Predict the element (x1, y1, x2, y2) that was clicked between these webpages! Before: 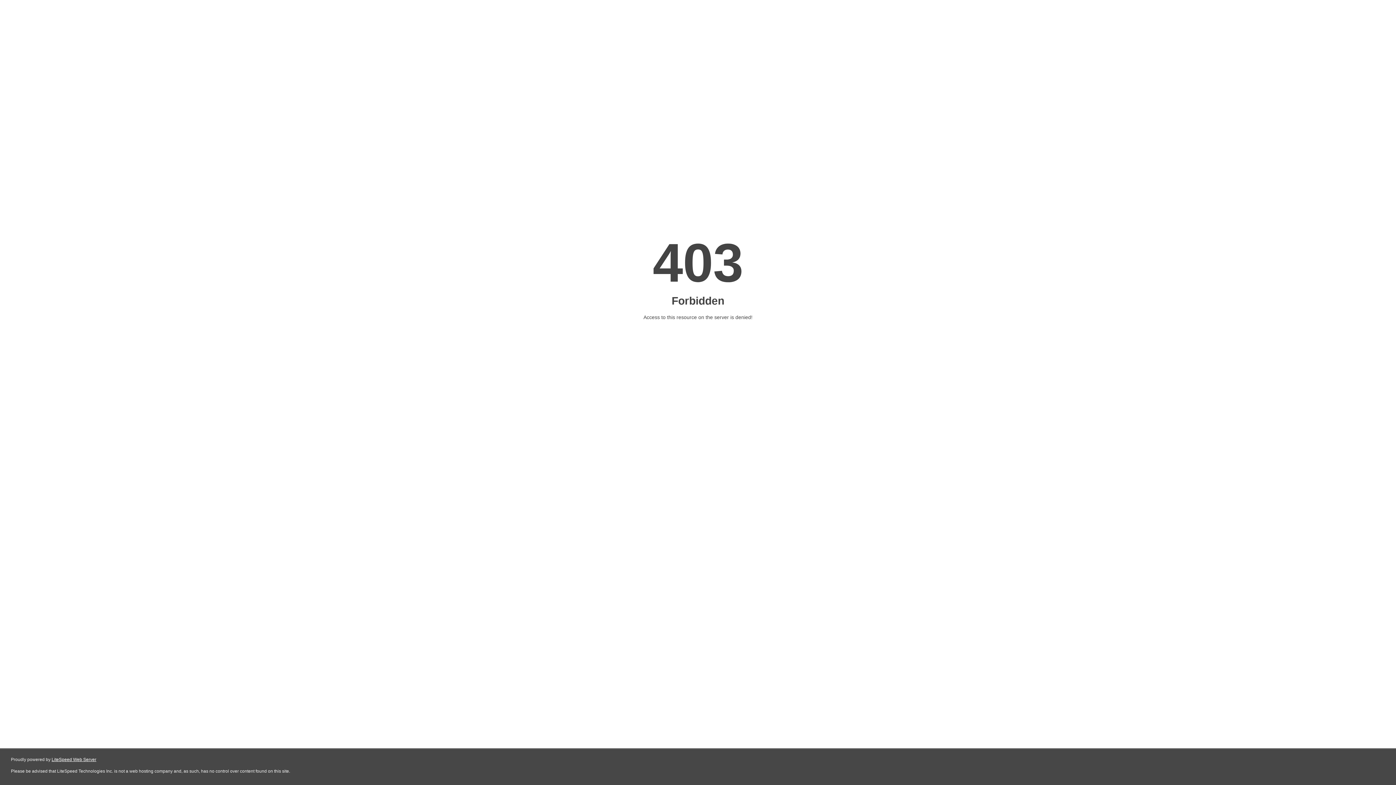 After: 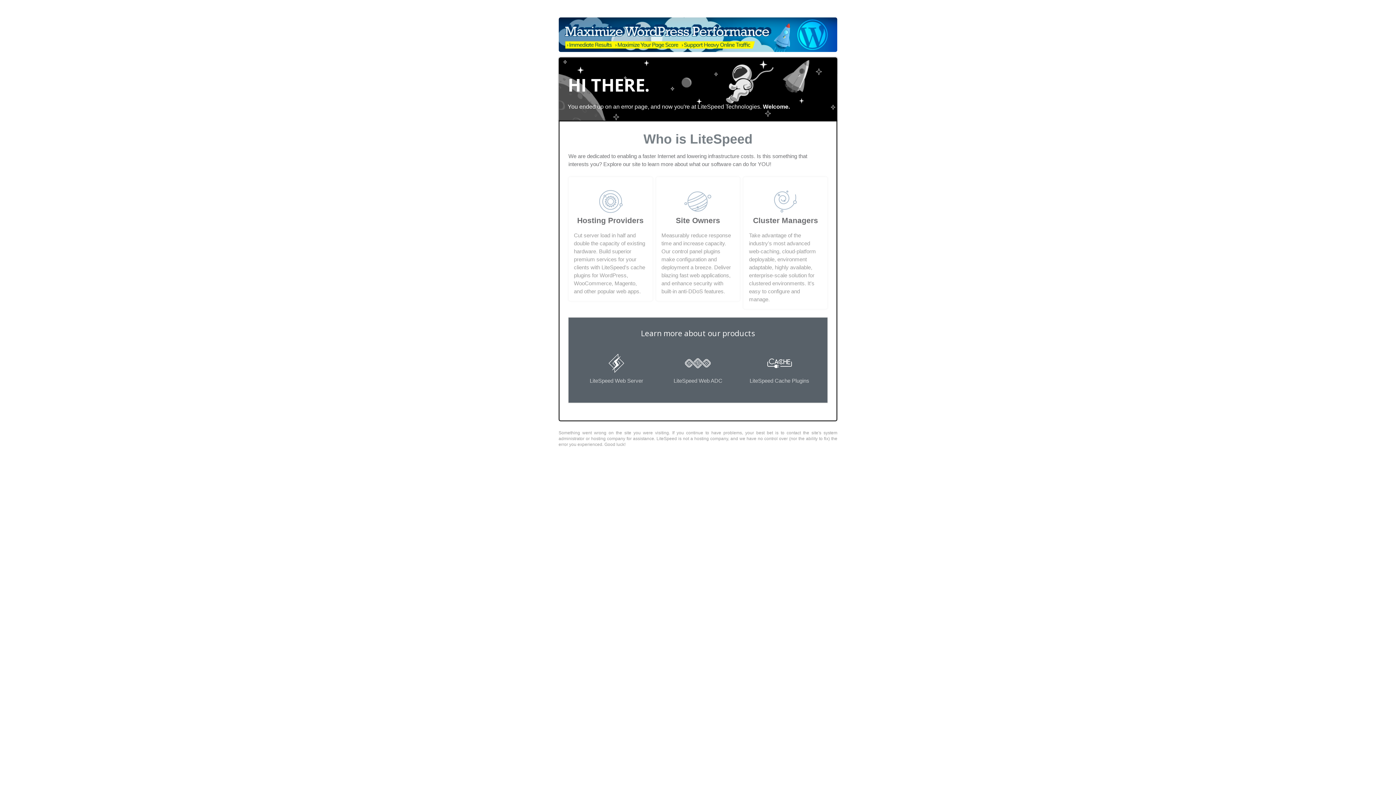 Action: bbox: (51, 757, 96, 762) label: LiteSpeed Web Server